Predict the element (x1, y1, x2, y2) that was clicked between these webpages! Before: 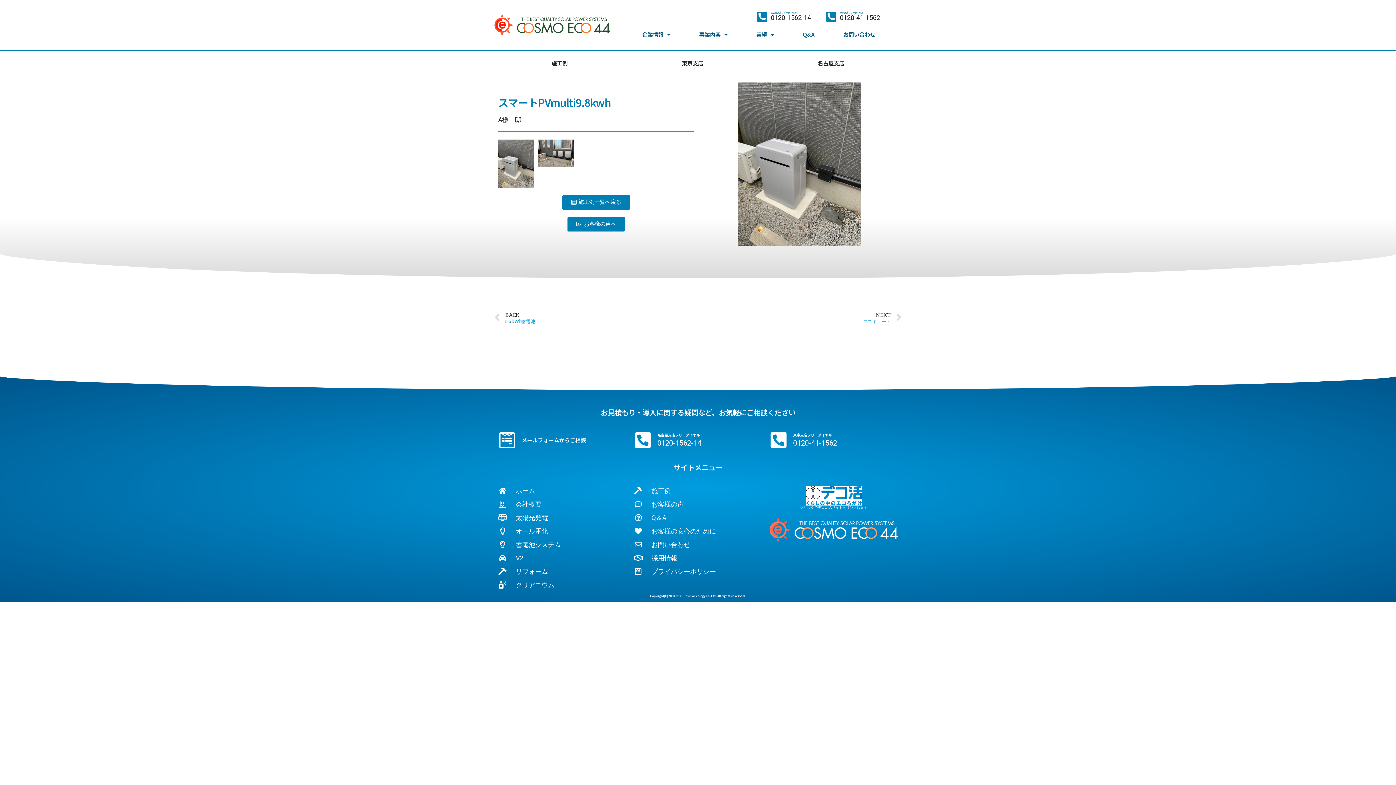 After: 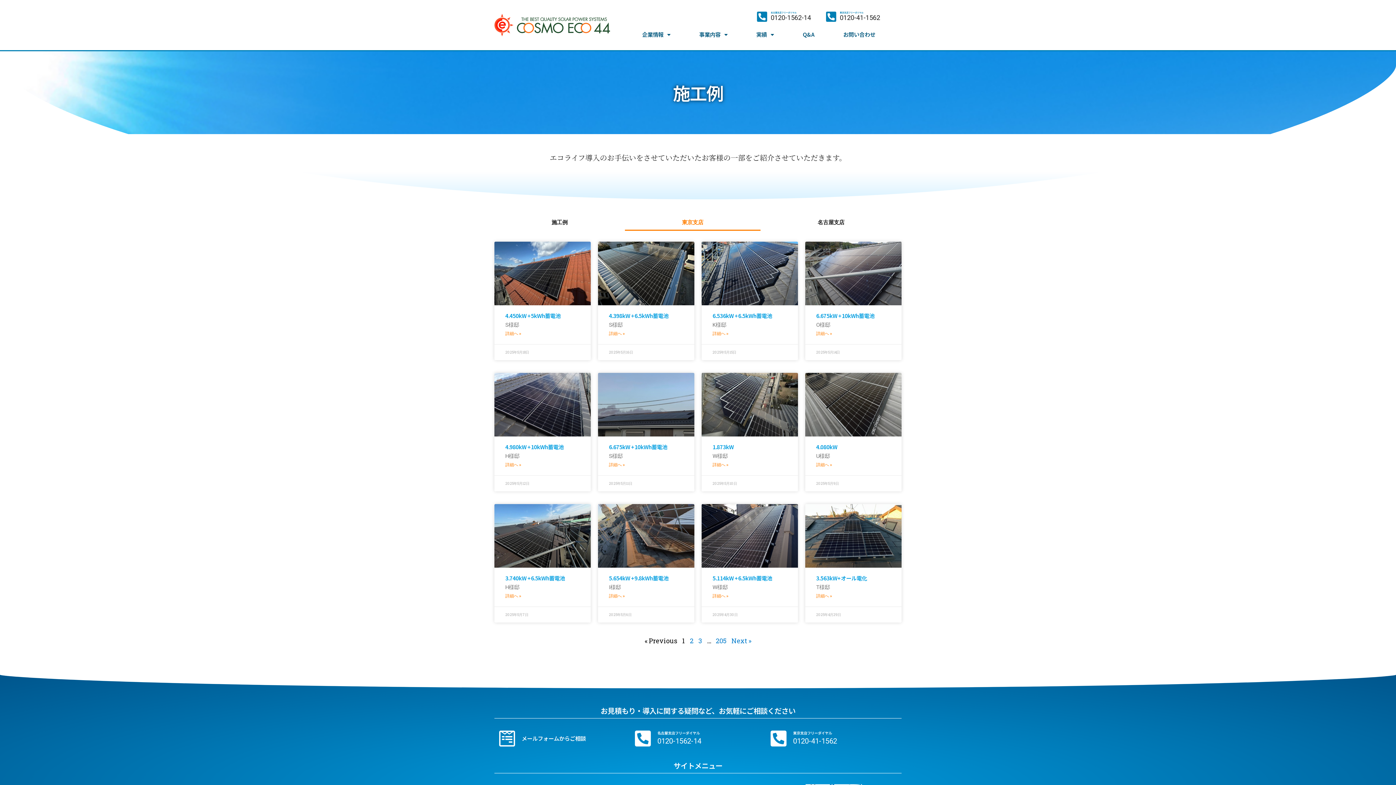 Action: label: 東京支店 bbox: (624, 54, 760, 71)